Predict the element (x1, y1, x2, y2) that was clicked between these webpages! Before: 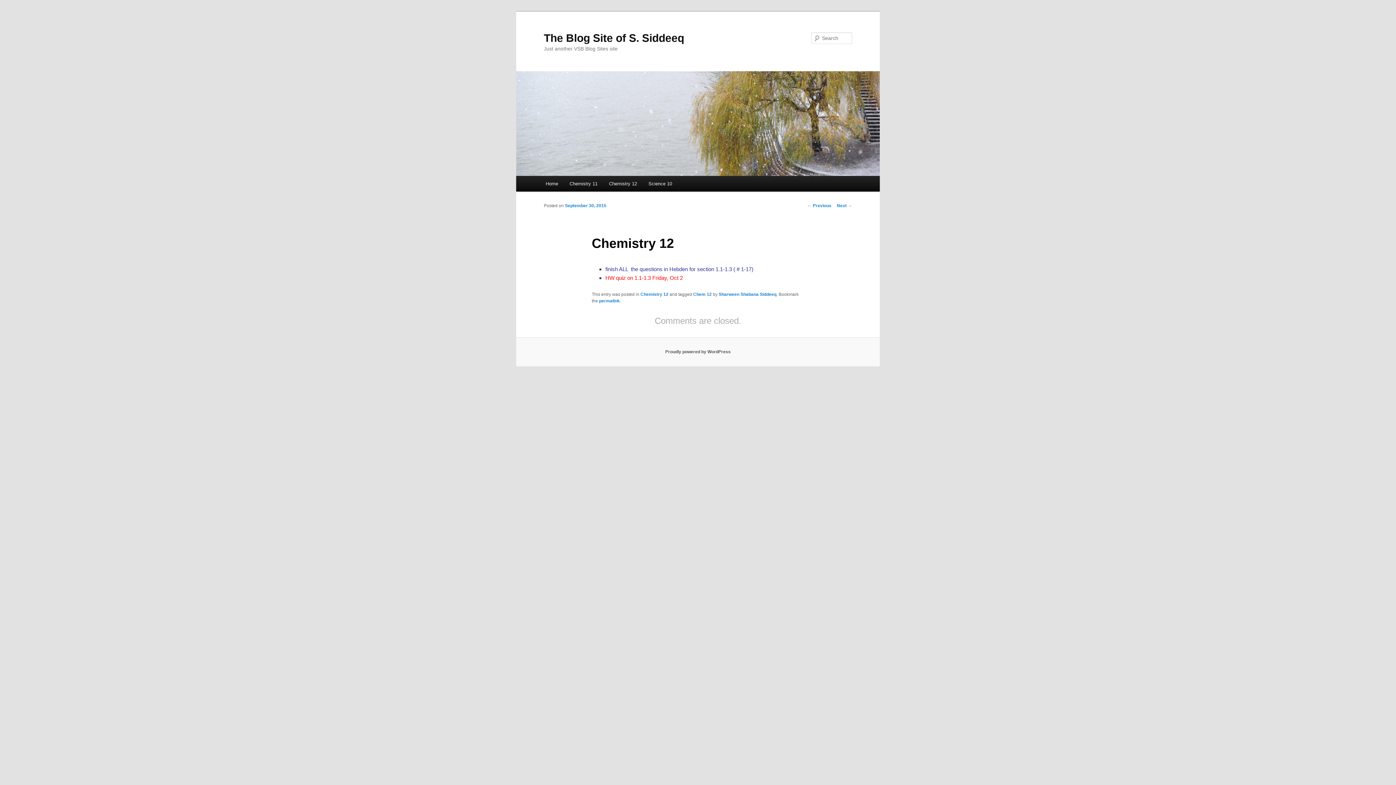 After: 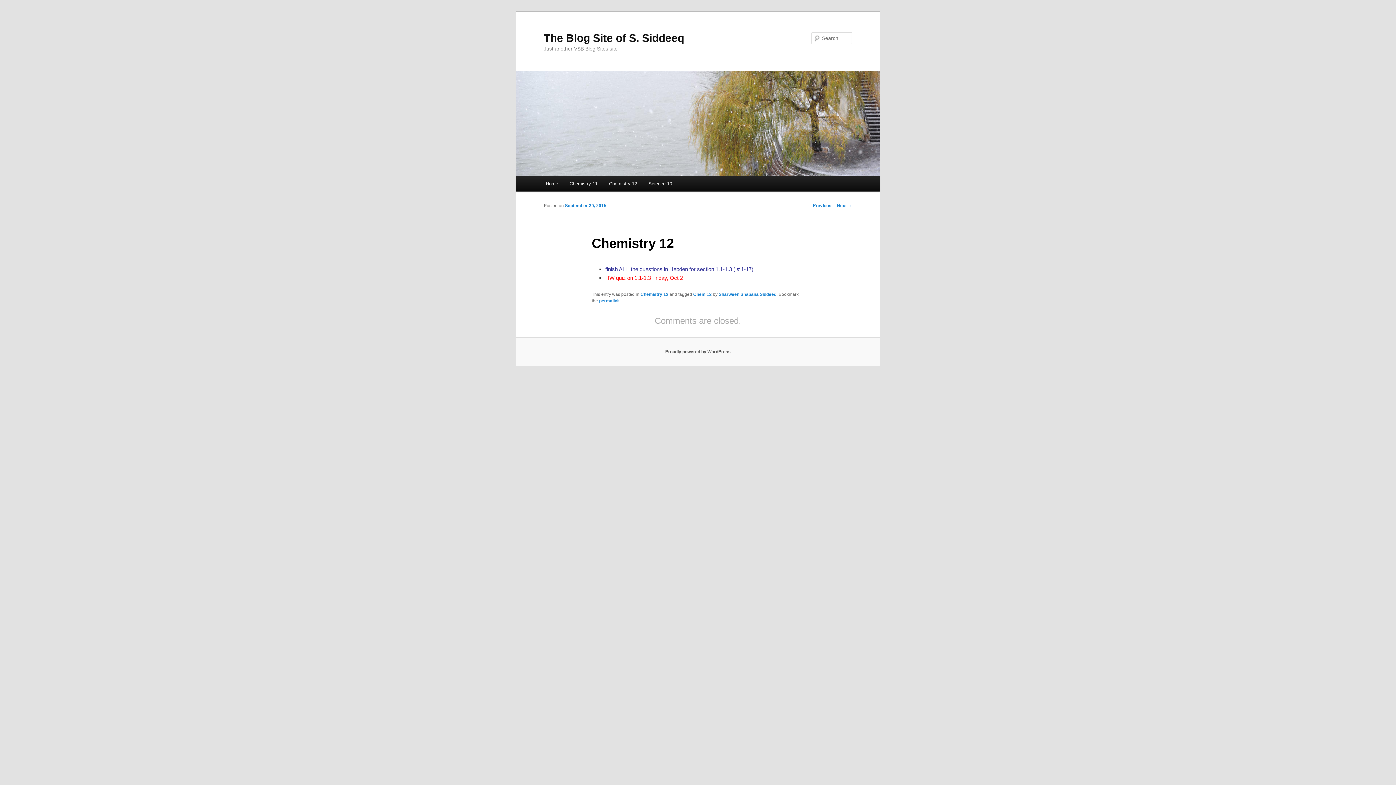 Action: bbox: (565, 203, 606, 208) label: September 30, 2015